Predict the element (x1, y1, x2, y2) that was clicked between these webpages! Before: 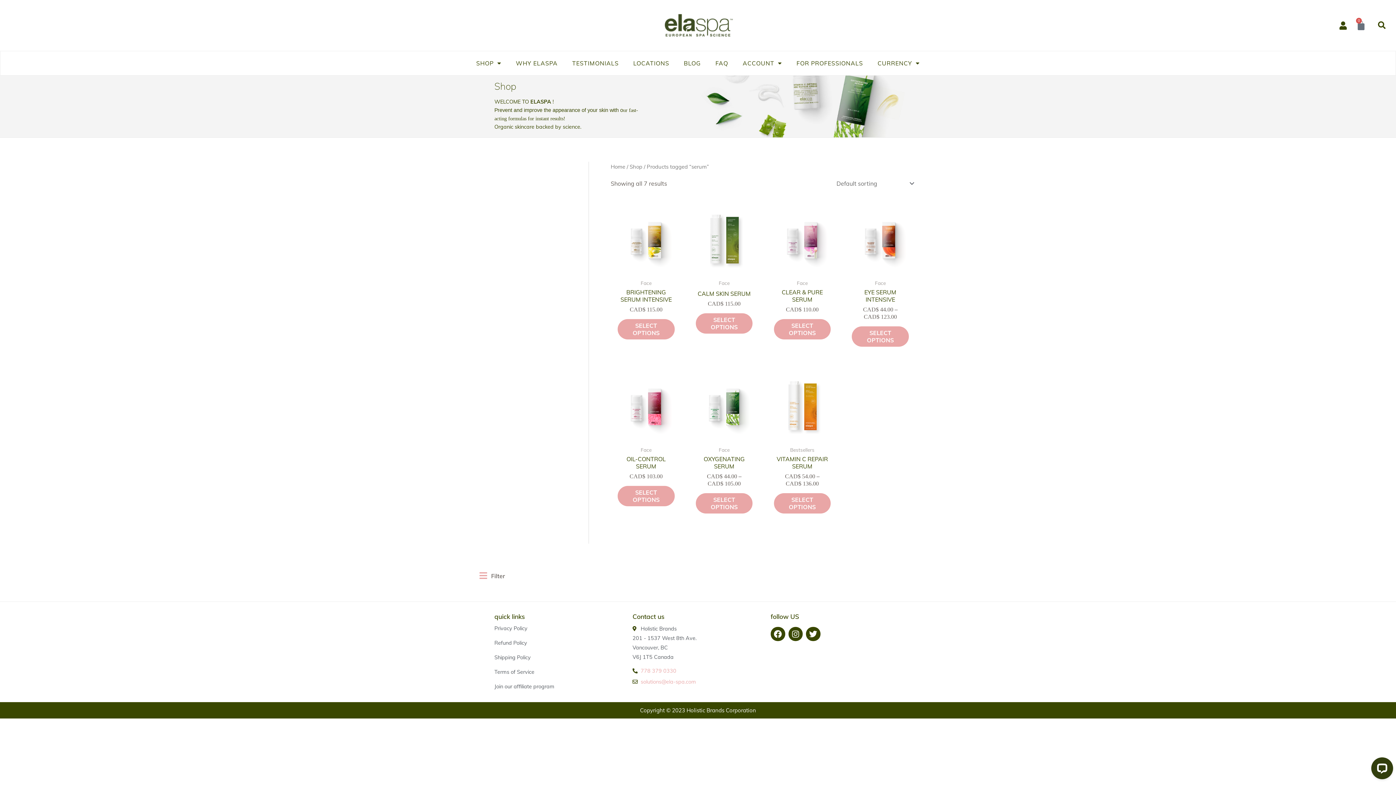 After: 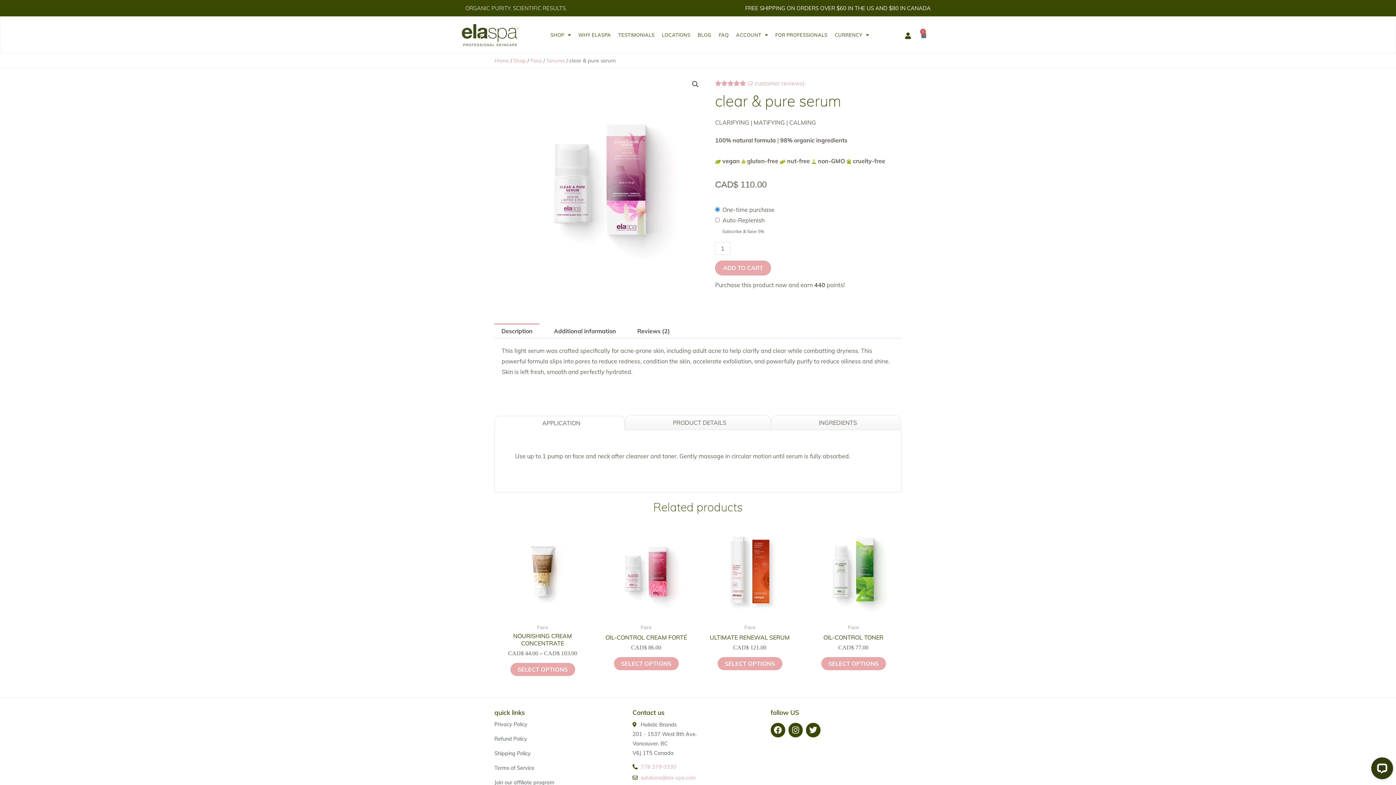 Action: bbox: (767, 204, 837, 275)